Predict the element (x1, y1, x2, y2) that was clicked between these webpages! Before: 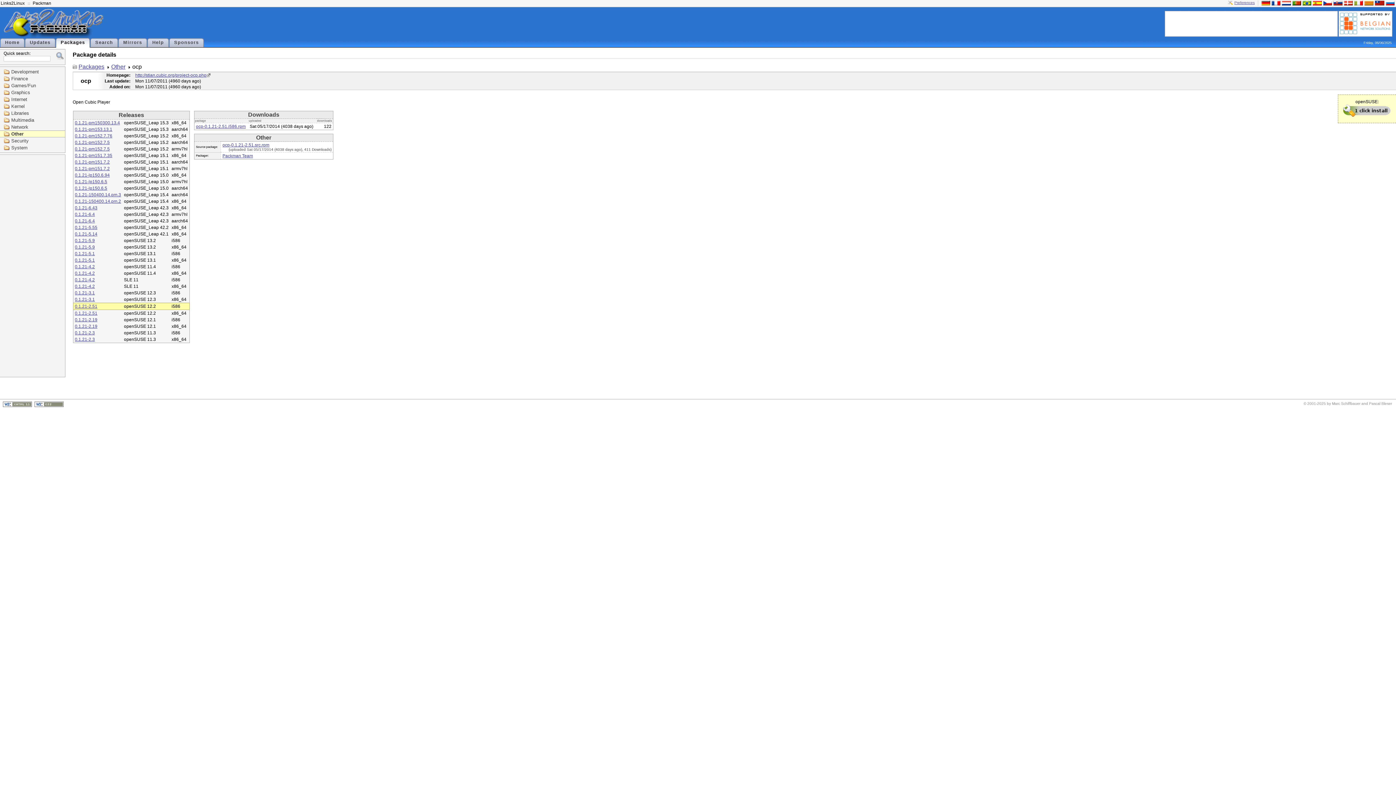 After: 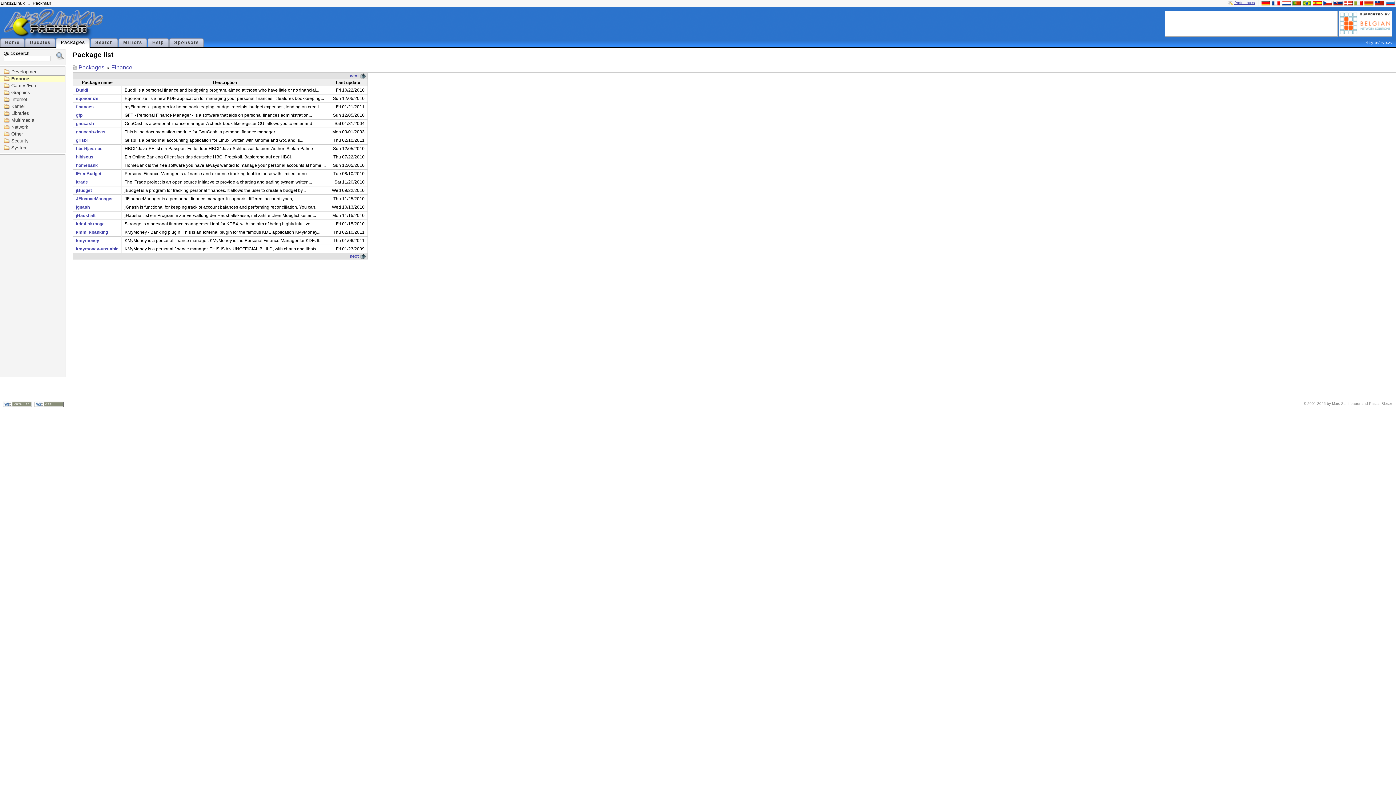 Action: bbox: (11, 75, 60, 81) label: Finance